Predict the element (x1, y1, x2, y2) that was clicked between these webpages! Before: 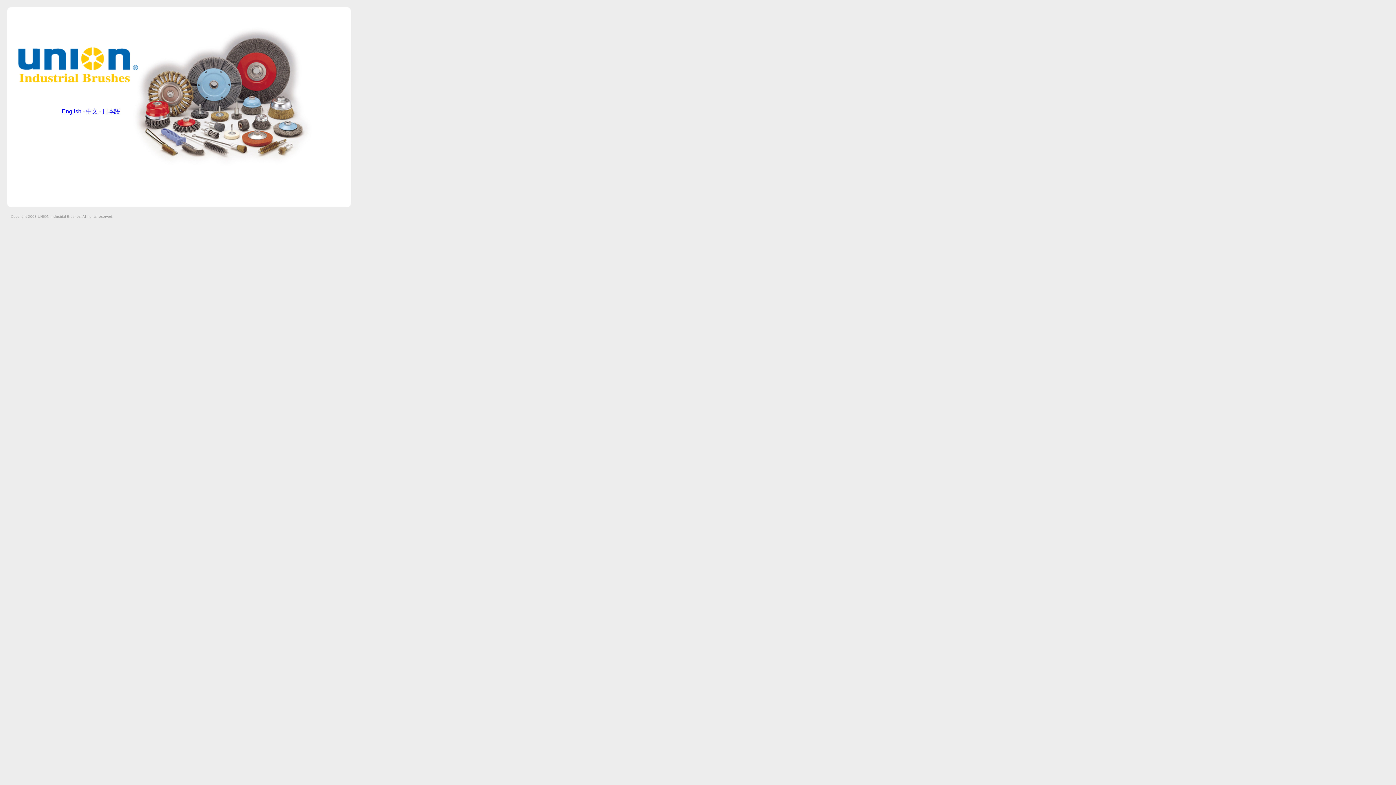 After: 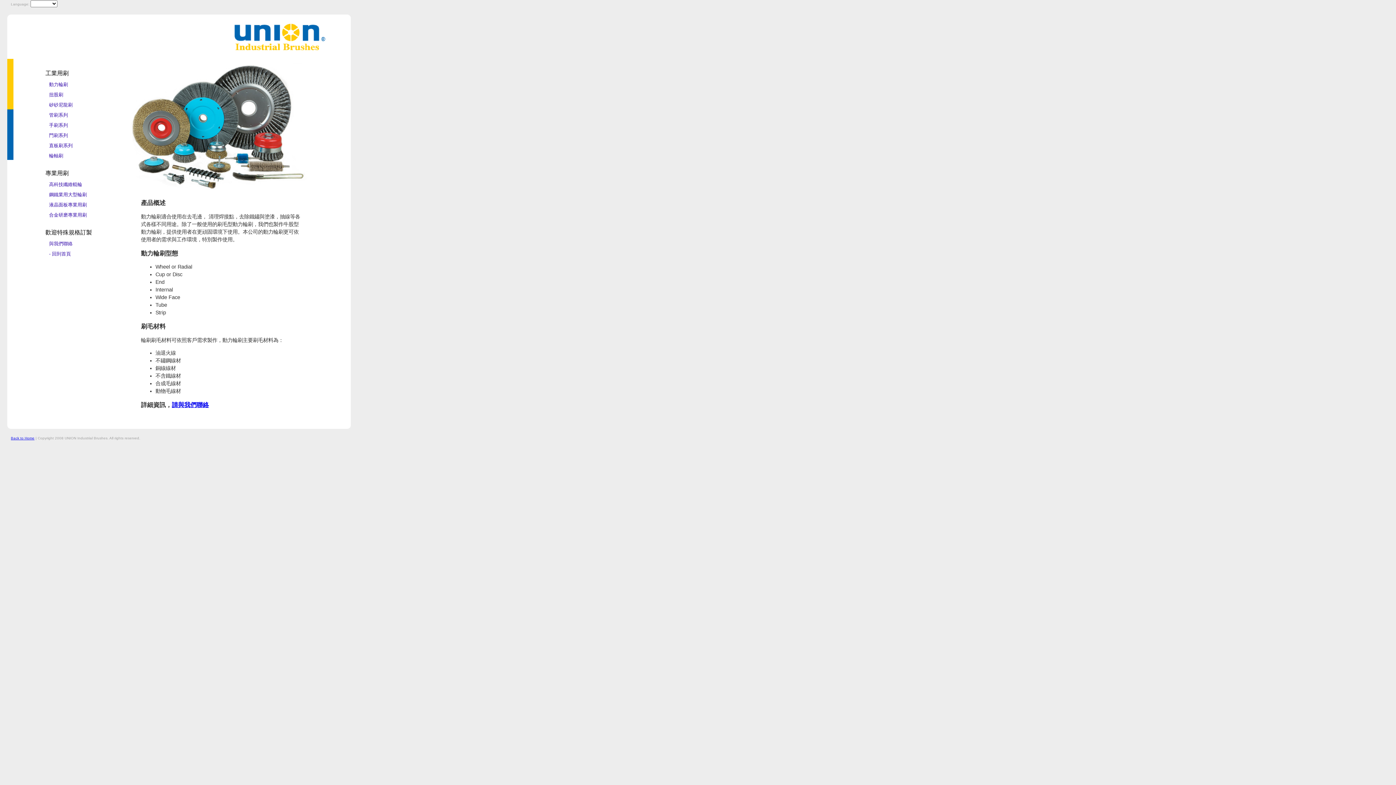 Action: label: 中文 bbox: (86, 108, 97, 114)